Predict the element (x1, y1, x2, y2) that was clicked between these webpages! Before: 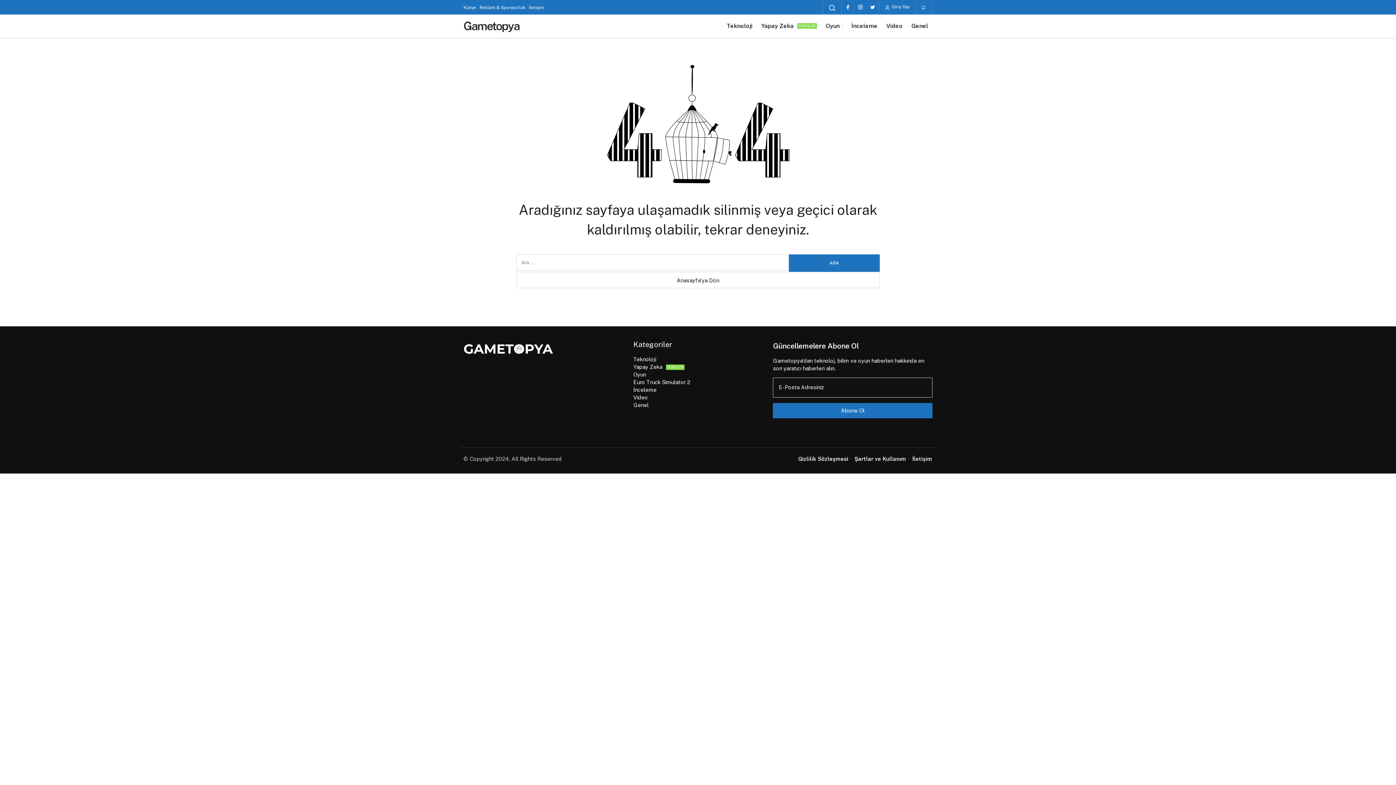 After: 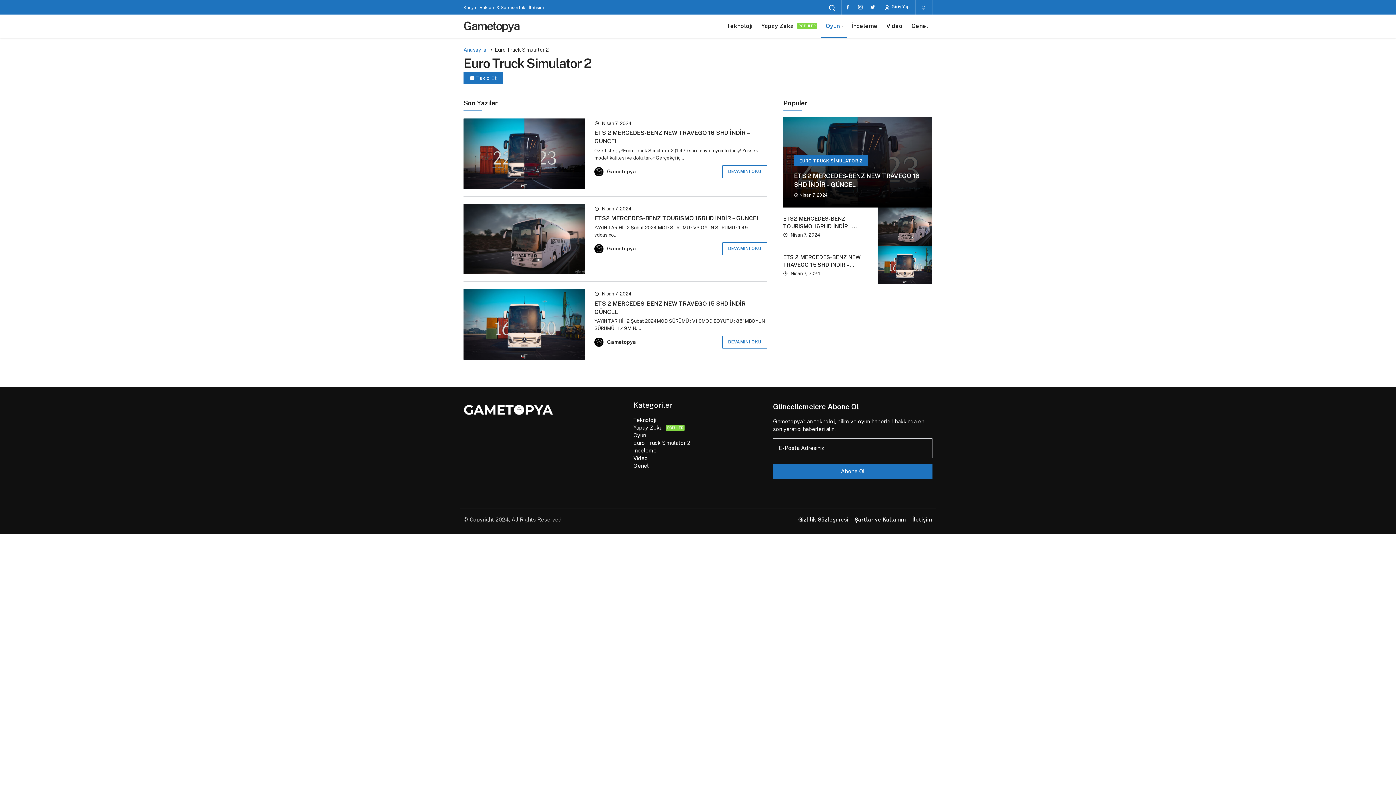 Action: bbox: (633, 379, 690, 385) label: Euro Truck Simulator 2